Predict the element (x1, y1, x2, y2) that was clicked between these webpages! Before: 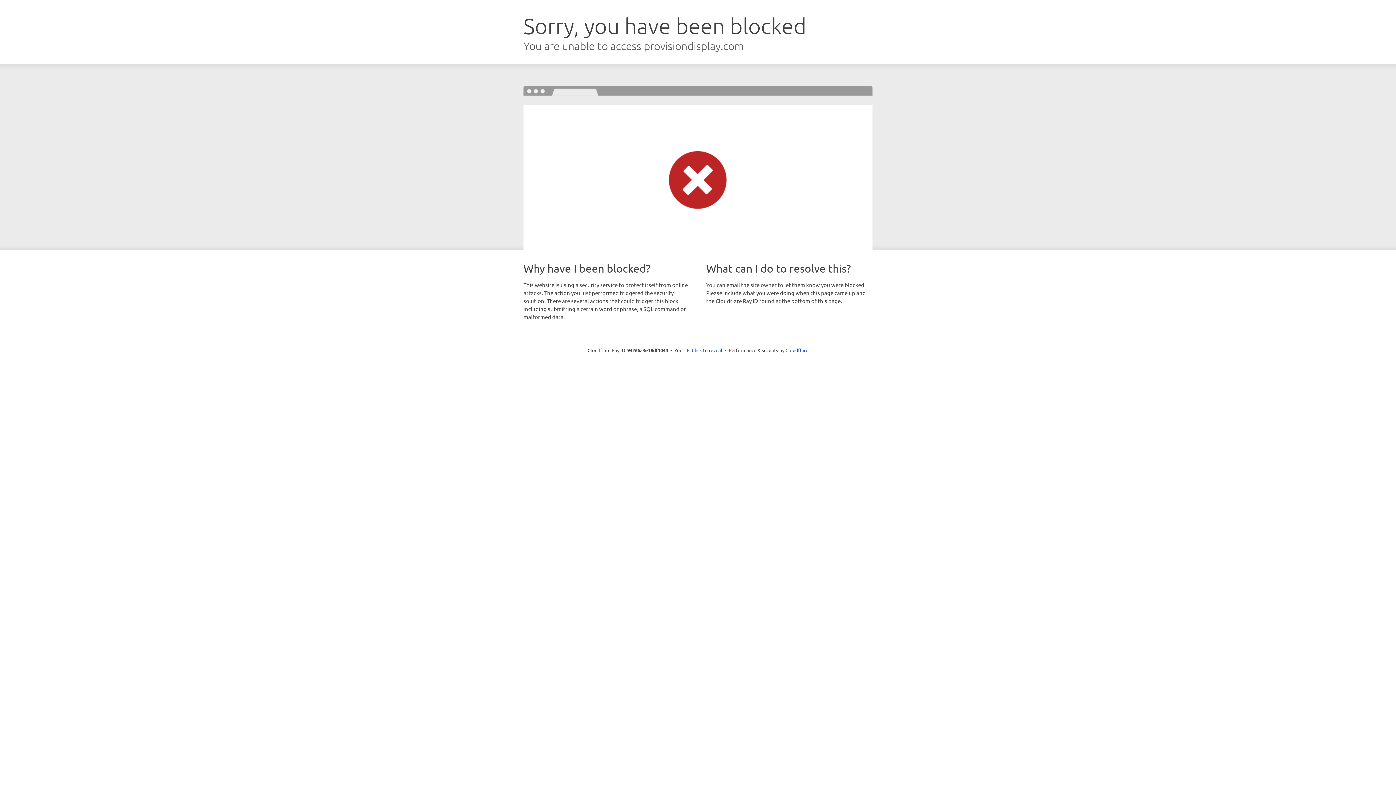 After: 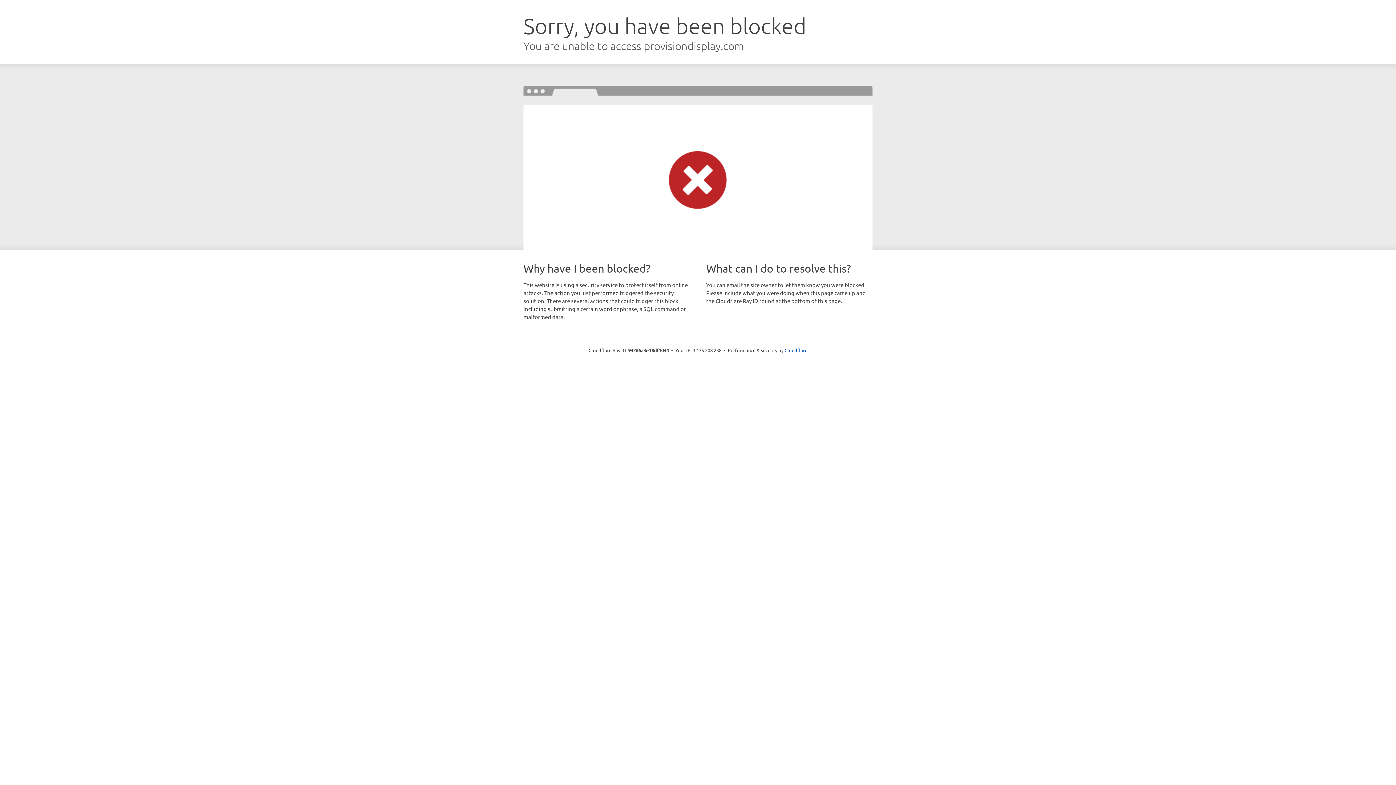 Action: label: Click to reveal bbox: (692, 346, 722, 353)